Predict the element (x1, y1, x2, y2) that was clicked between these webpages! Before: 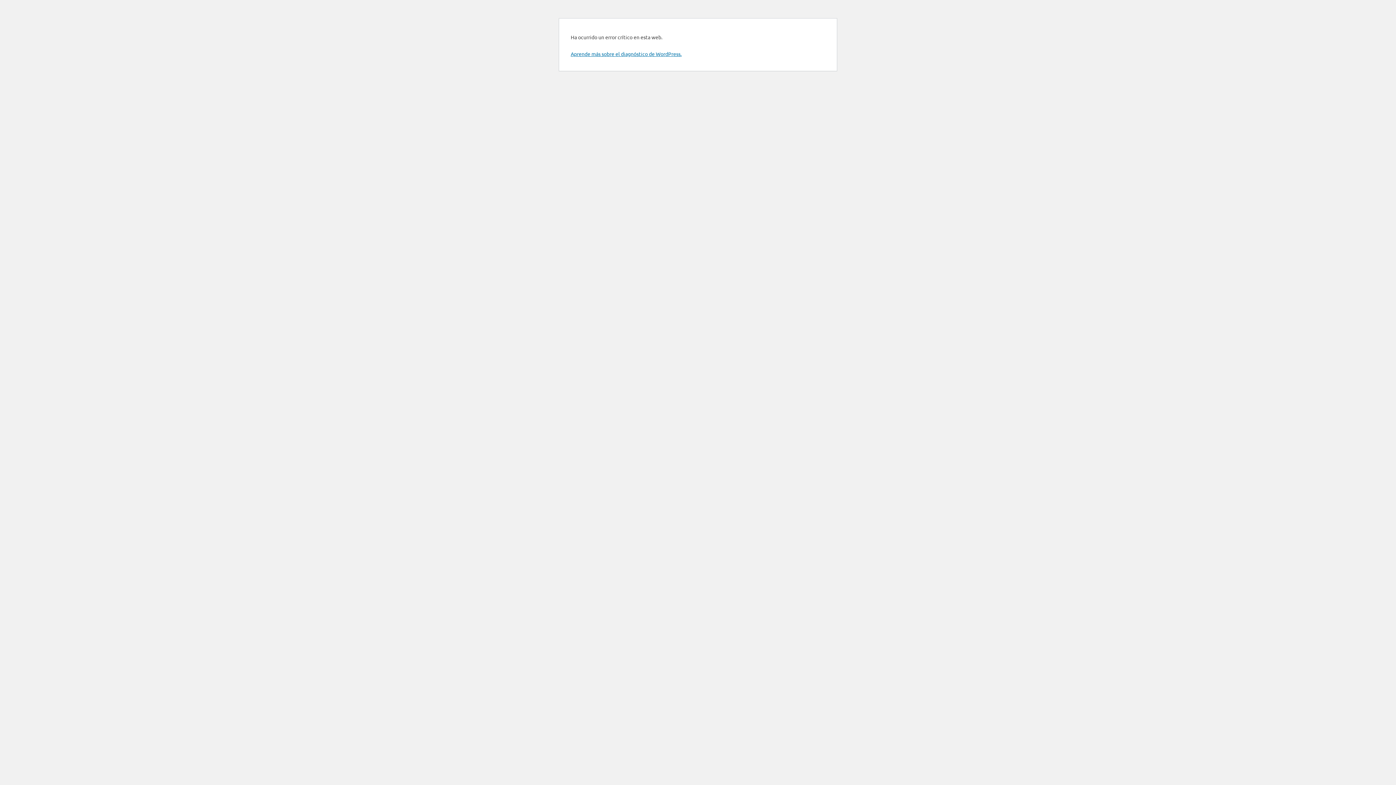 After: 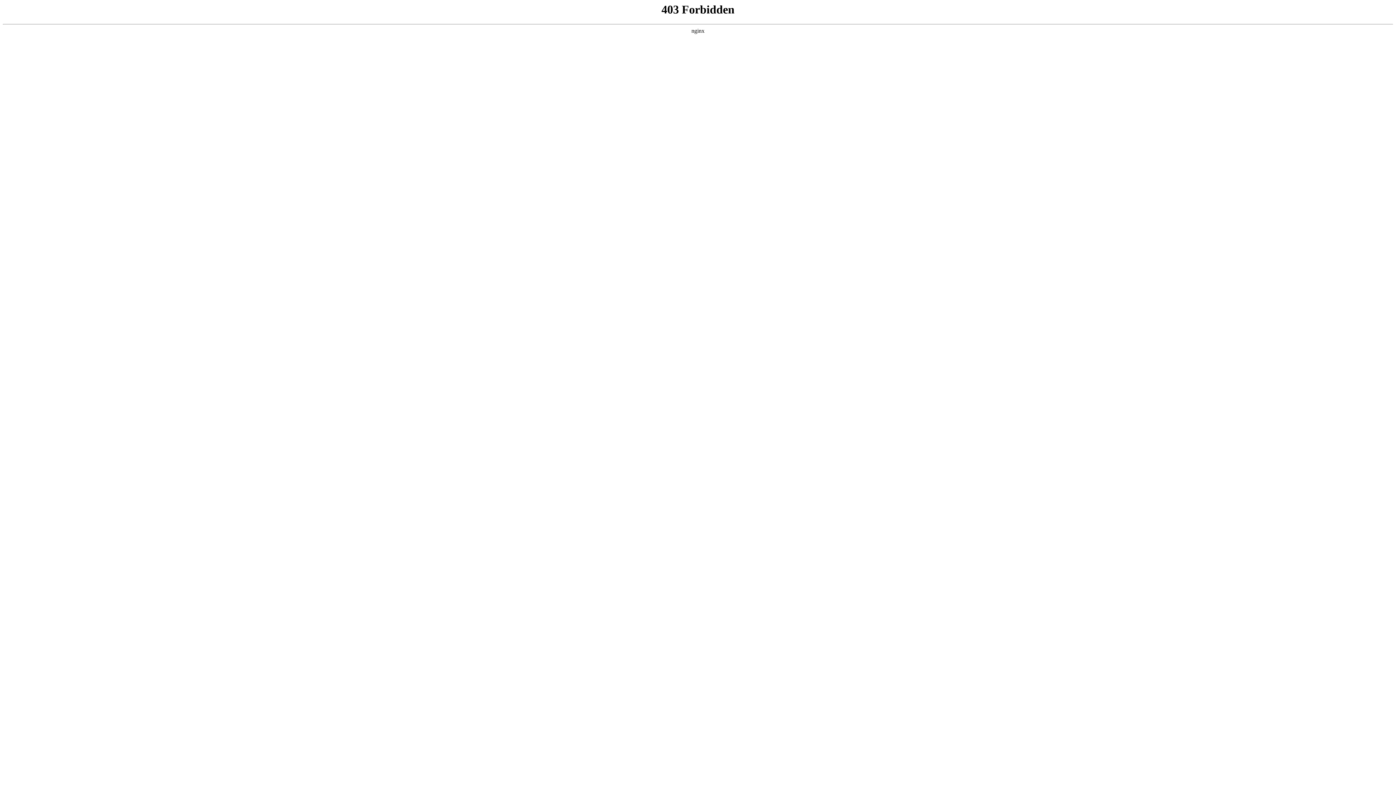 Action: label: Aprende más sobre el diagnóstico de WordPress. bbox: (570, 50, 681, 57)